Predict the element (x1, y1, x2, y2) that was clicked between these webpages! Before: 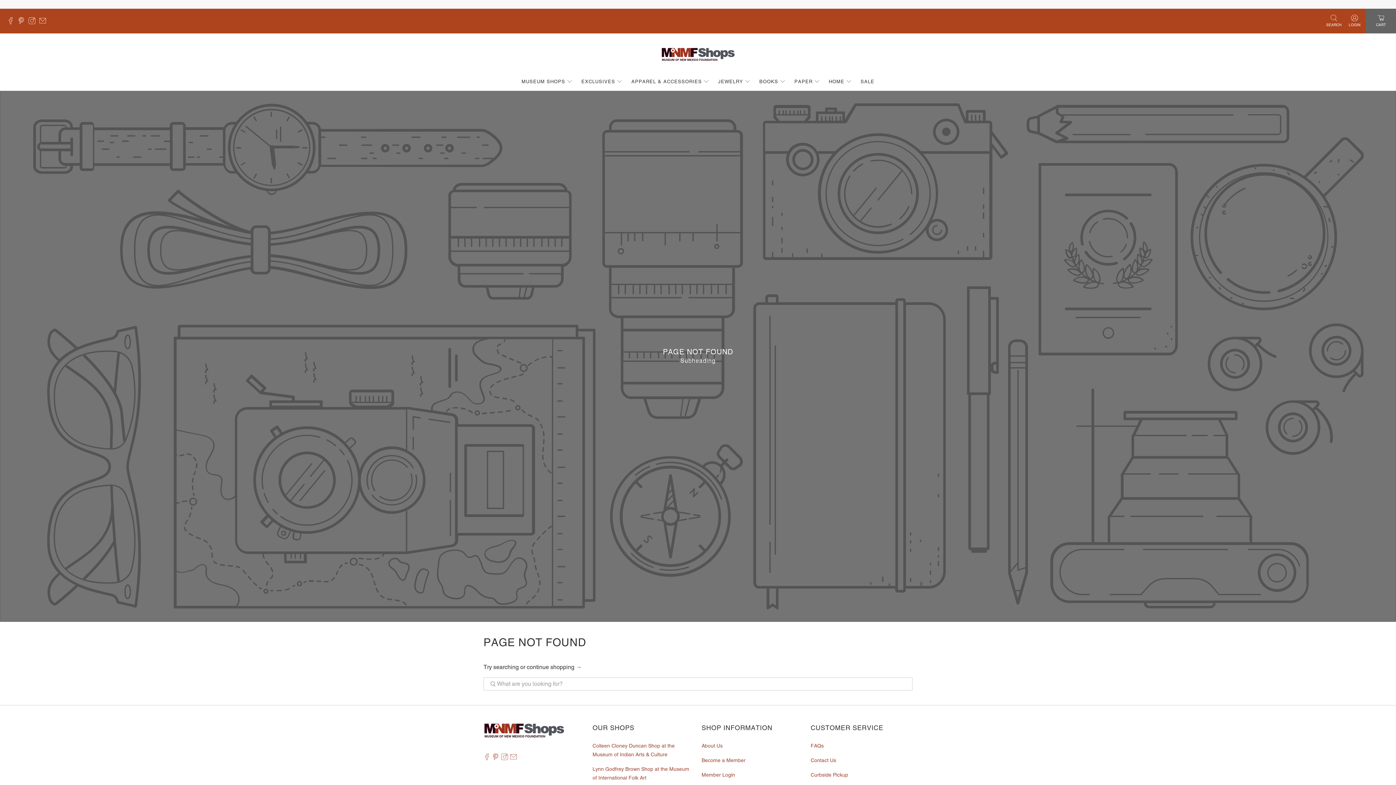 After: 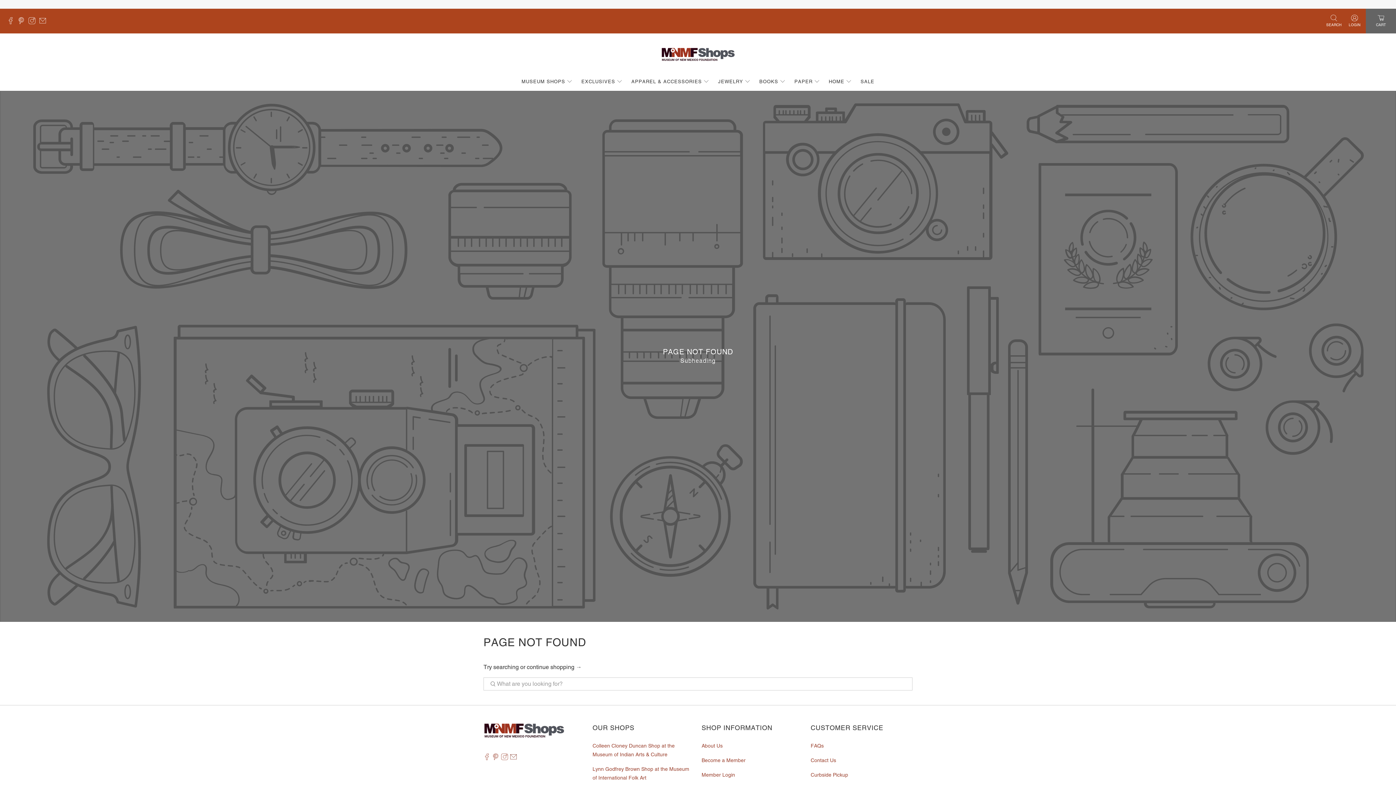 Action: bbox: (510, 756, 517, 761)